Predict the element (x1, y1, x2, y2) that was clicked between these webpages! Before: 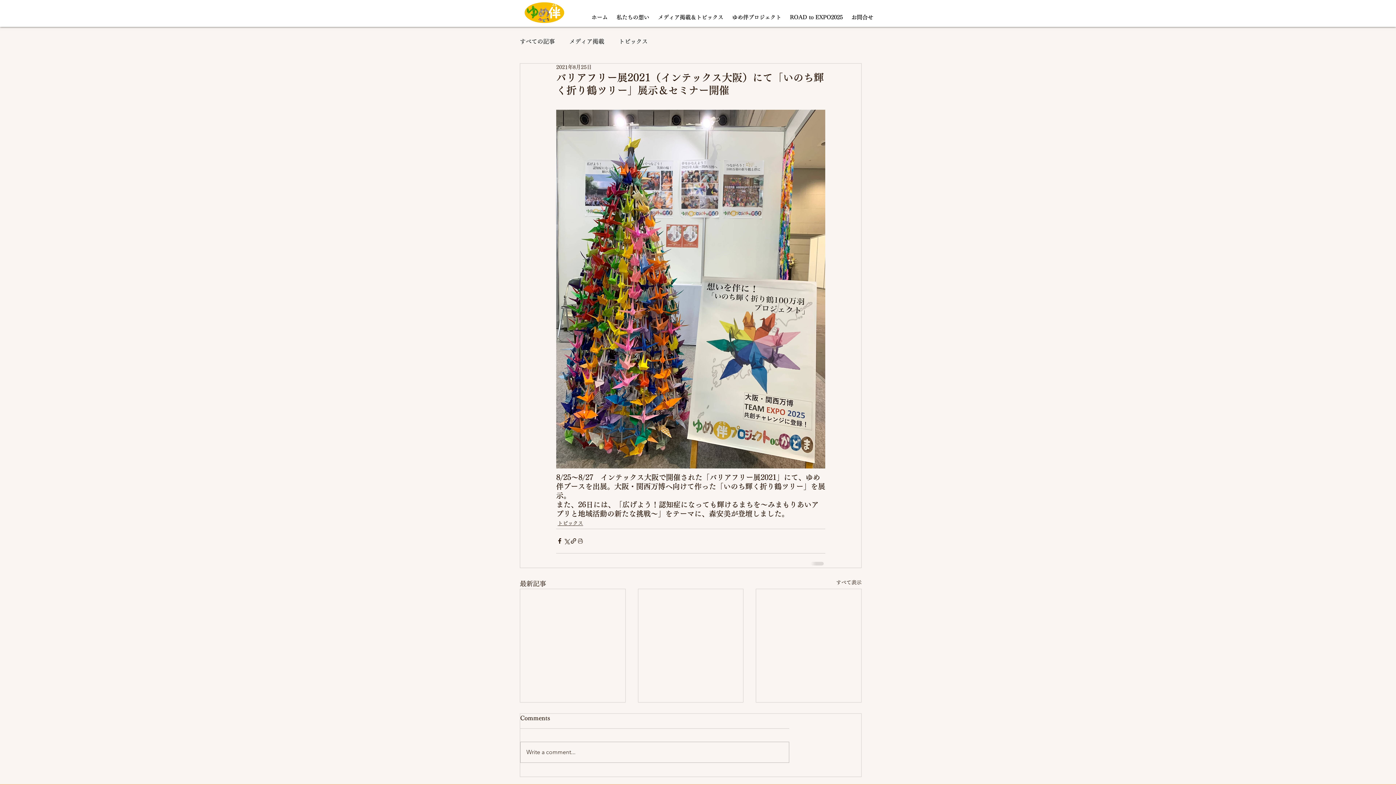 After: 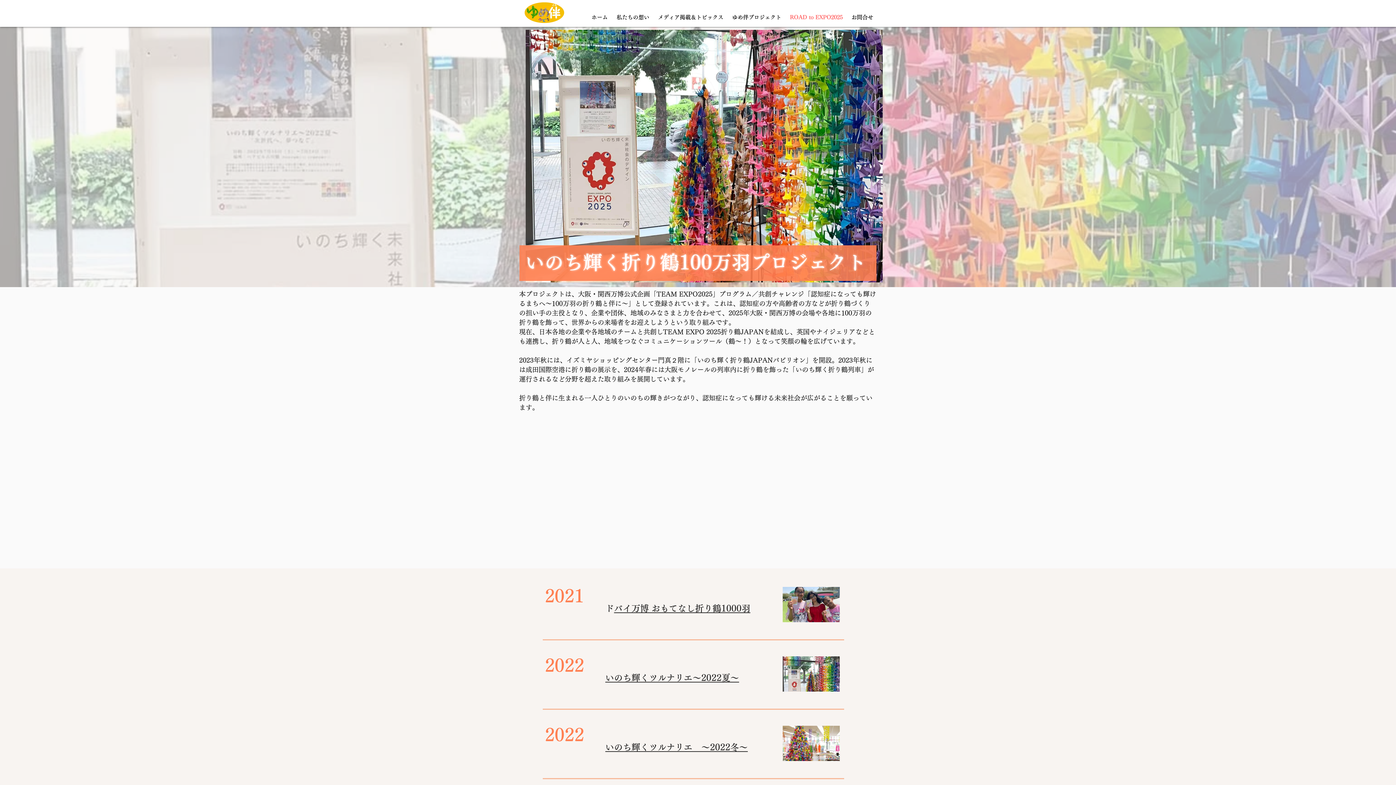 Action: label: ROAD to EXPO2025 bbox: (789, 10, 844, 23)